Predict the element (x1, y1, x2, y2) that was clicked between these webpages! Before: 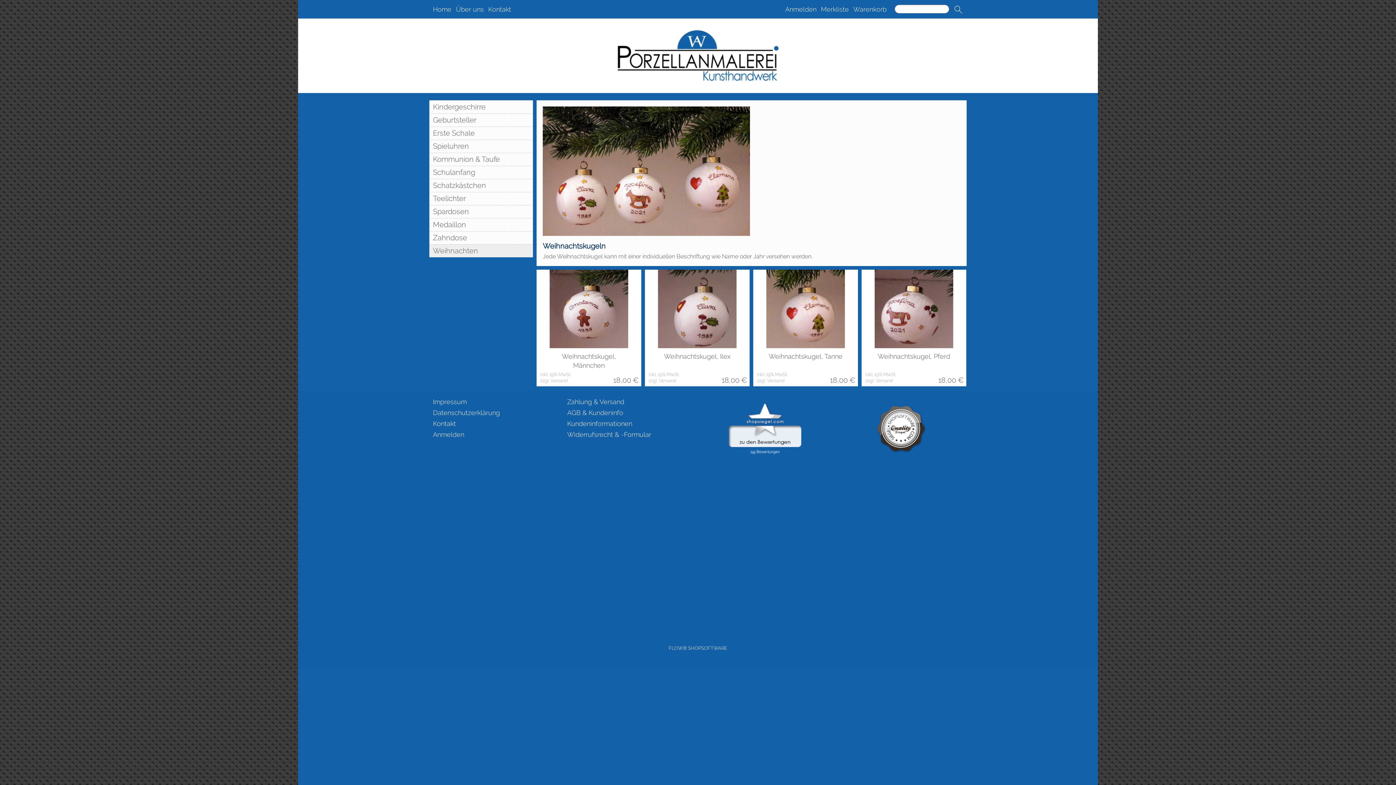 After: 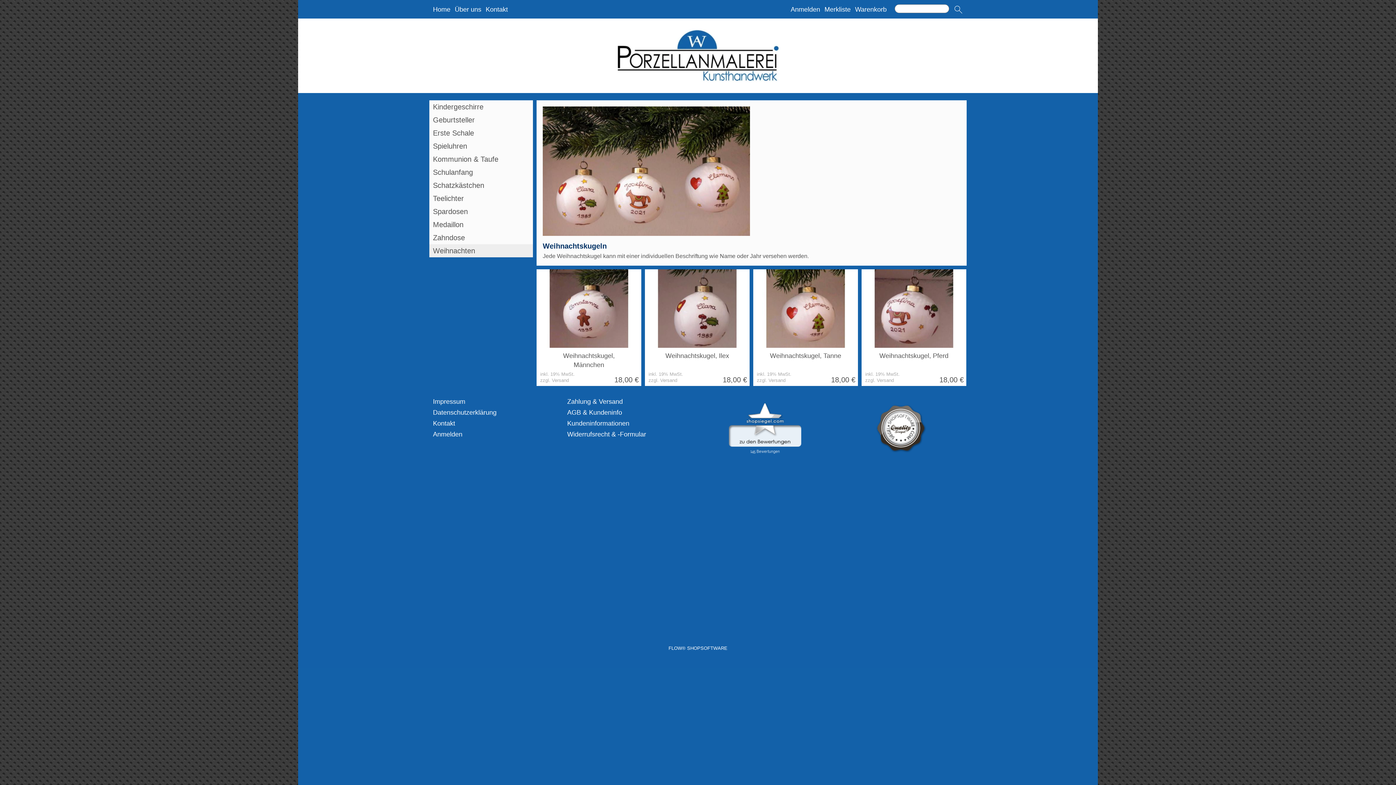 Action: label: Weihnachten bbox: (429, 244, 533, 257)